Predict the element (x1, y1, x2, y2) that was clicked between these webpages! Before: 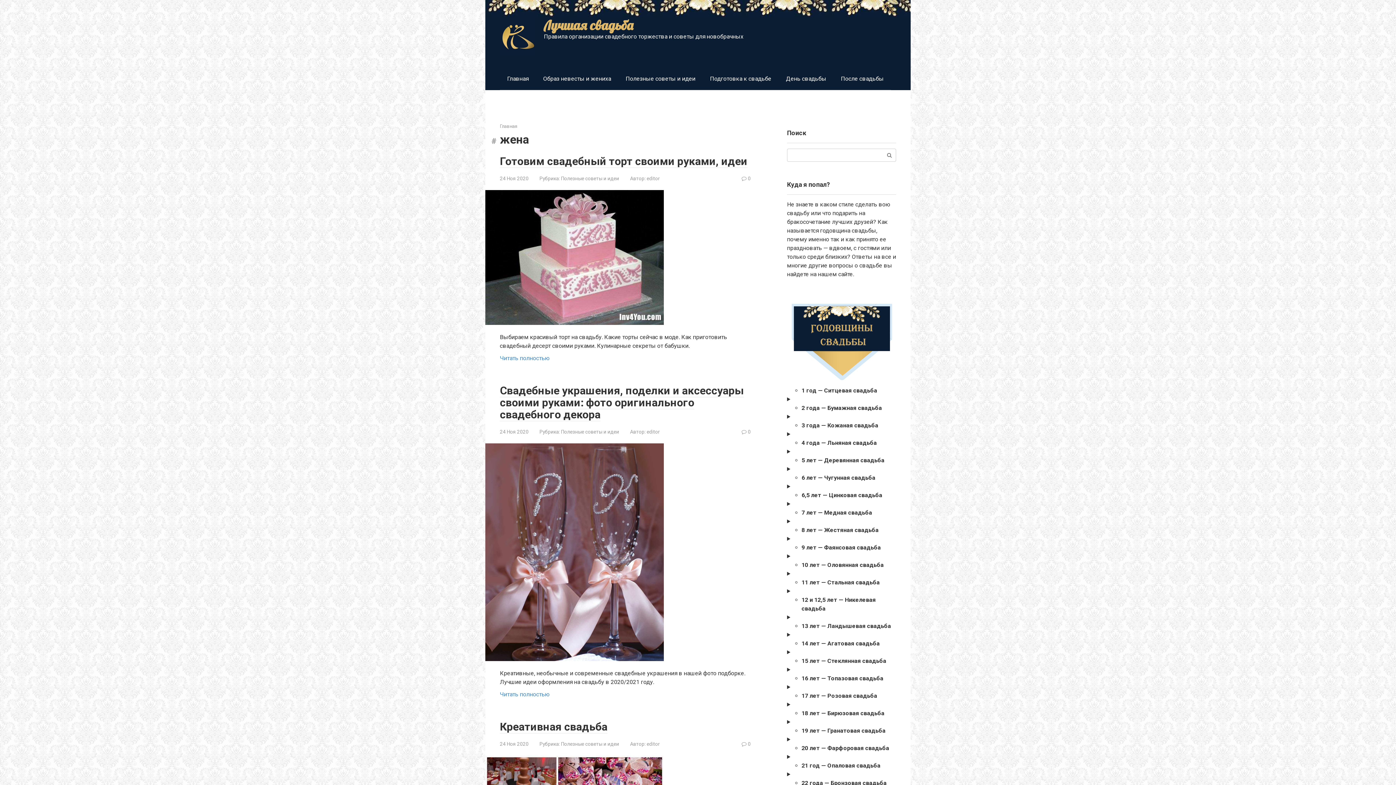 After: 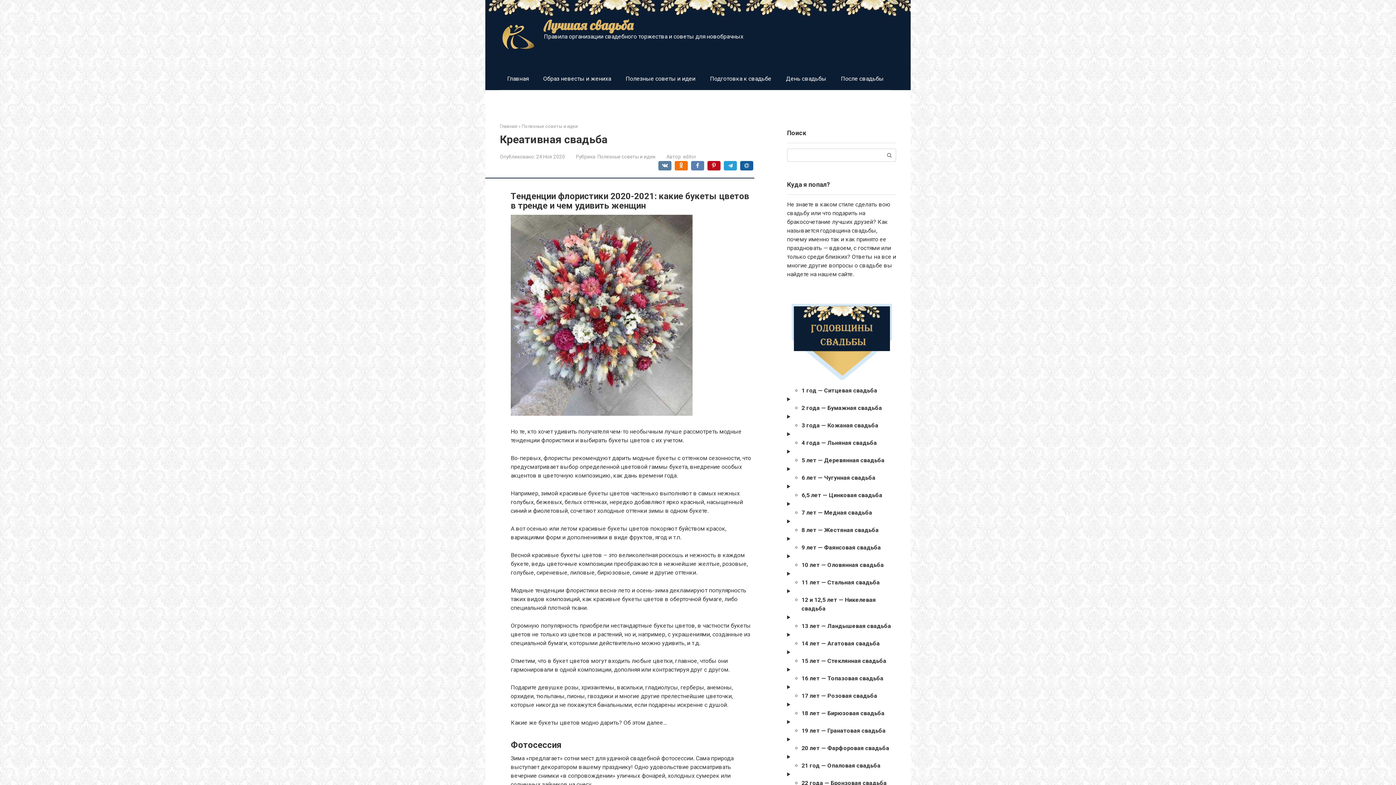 Action: bbox: (500, 720, 607, 733) label: Креативная свадьба